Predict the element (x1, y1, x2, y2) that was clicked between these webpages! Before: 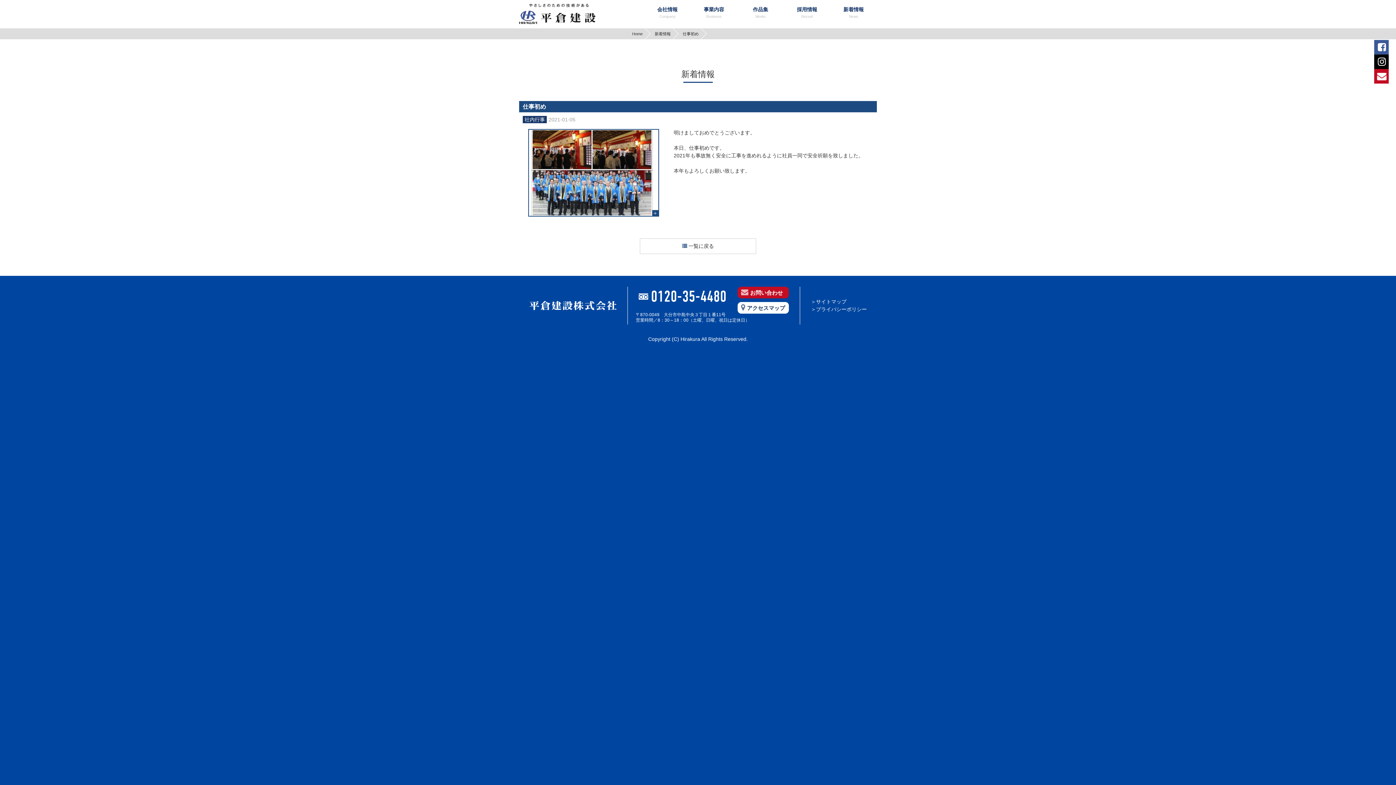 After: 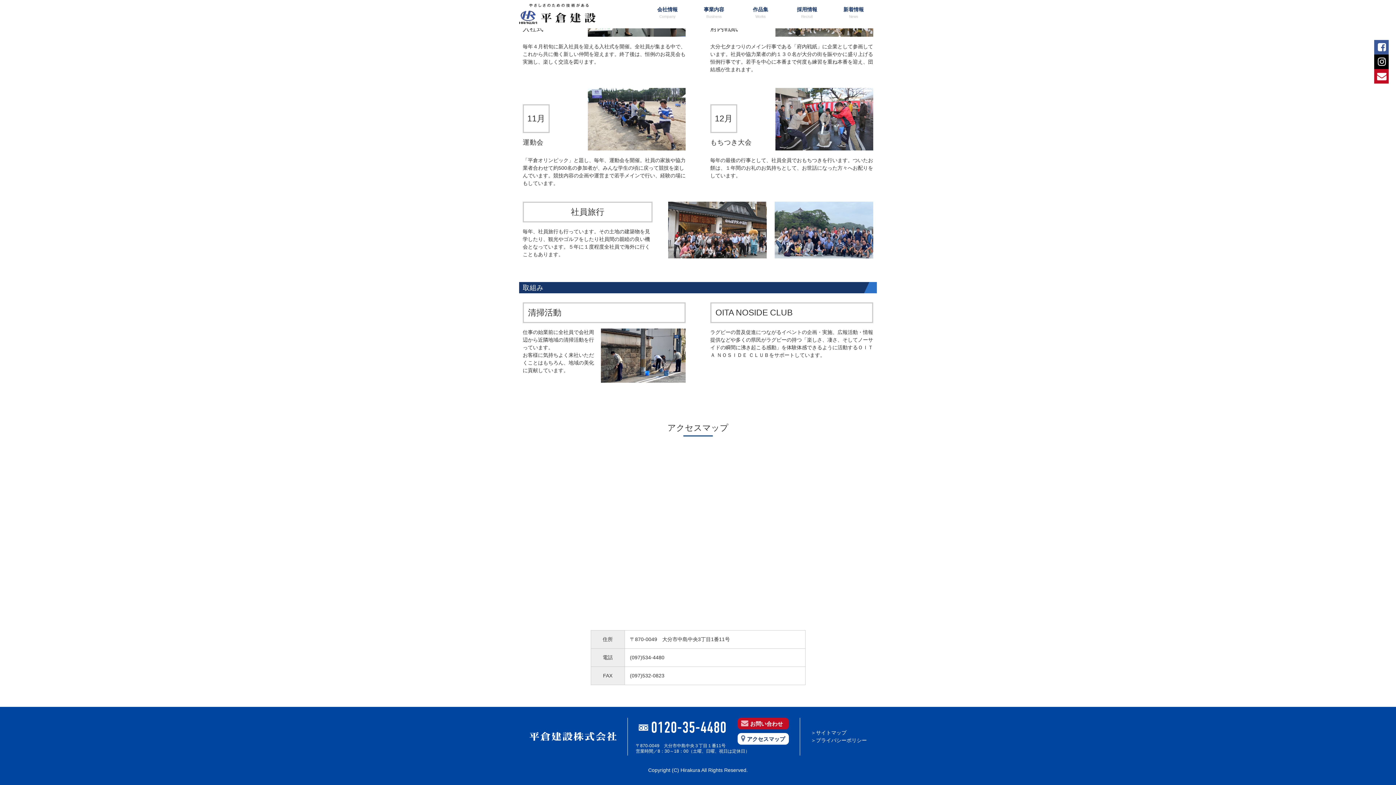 Action: bbox: (737, 302, 788, 313) label: アクセスマップ